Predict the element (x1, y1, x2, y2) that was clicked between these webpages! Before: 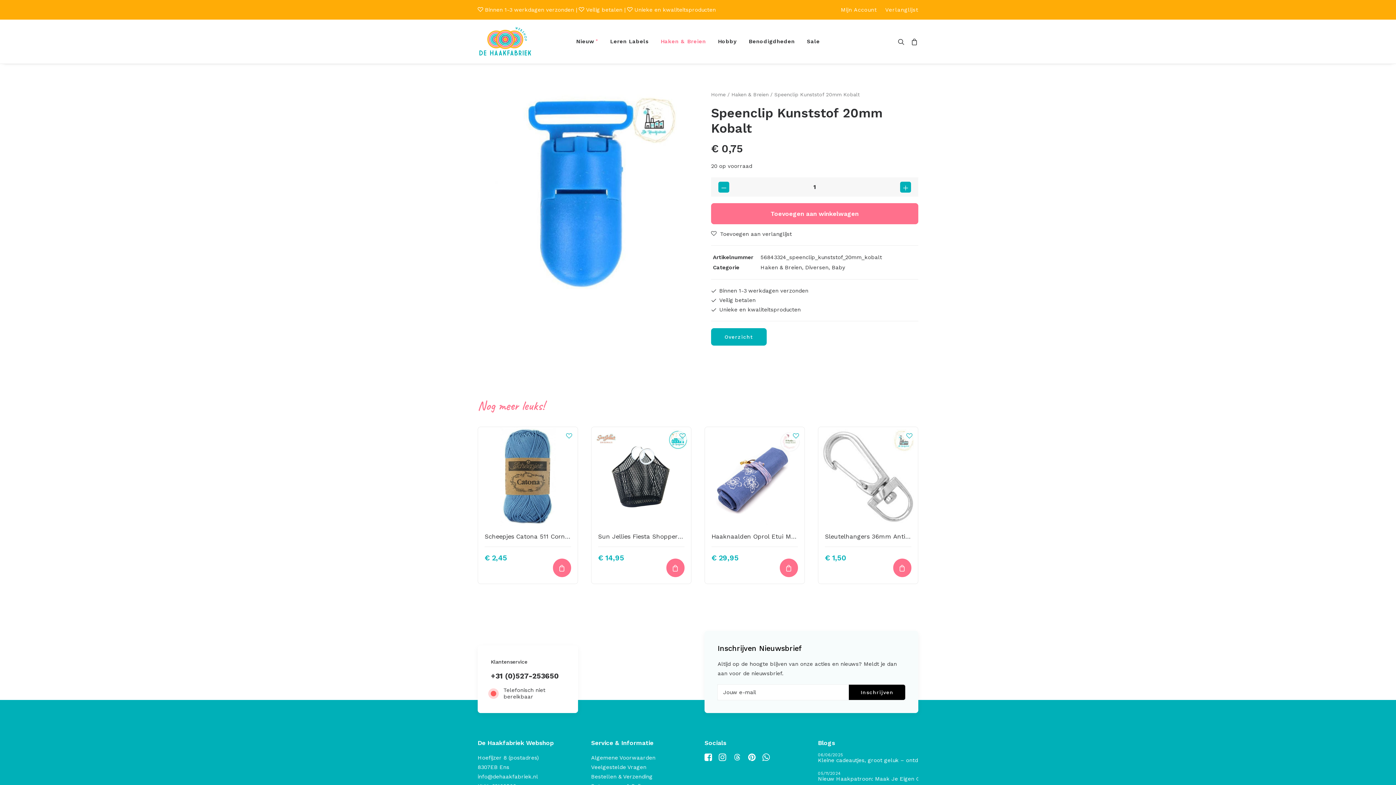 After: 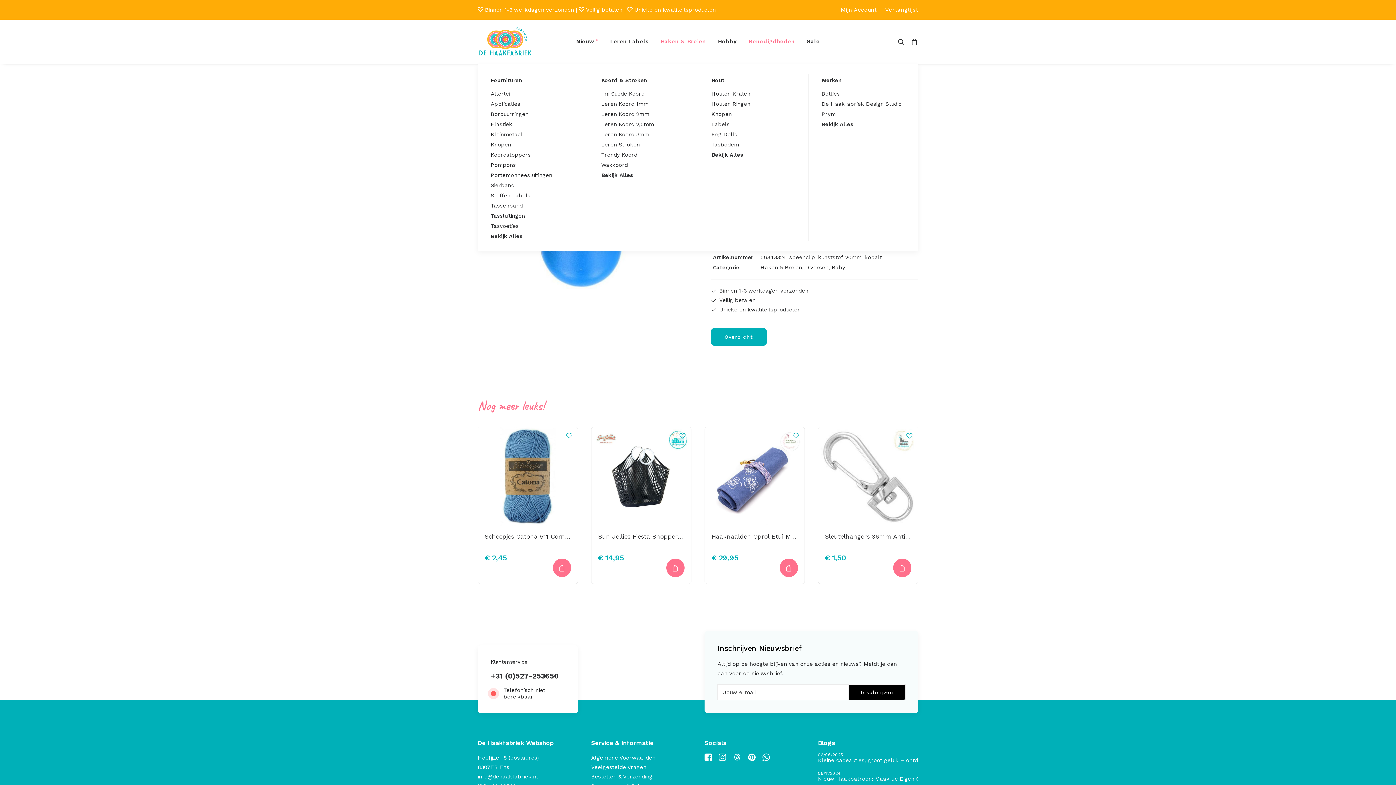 Action: bbox: (743, 19, 800, 63) label: Benodigdheden